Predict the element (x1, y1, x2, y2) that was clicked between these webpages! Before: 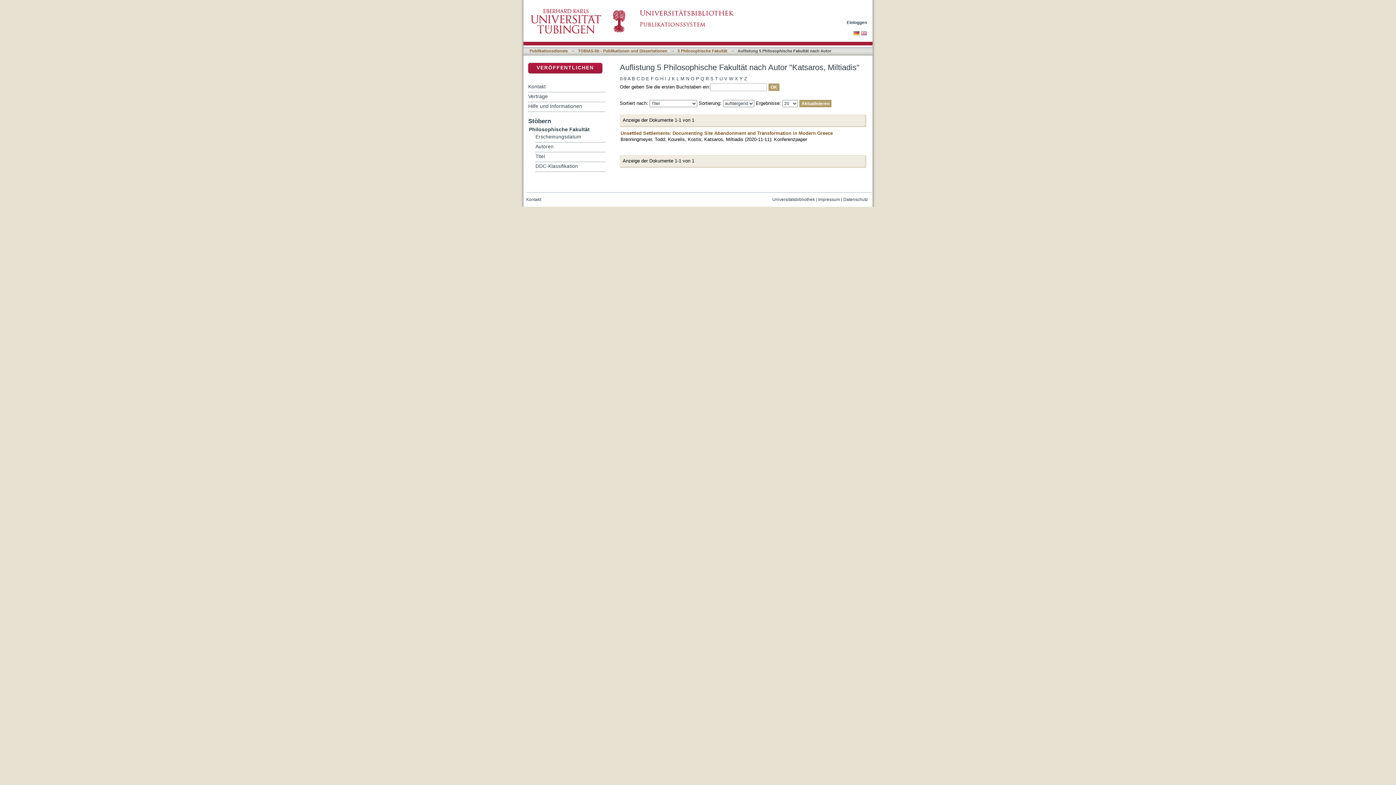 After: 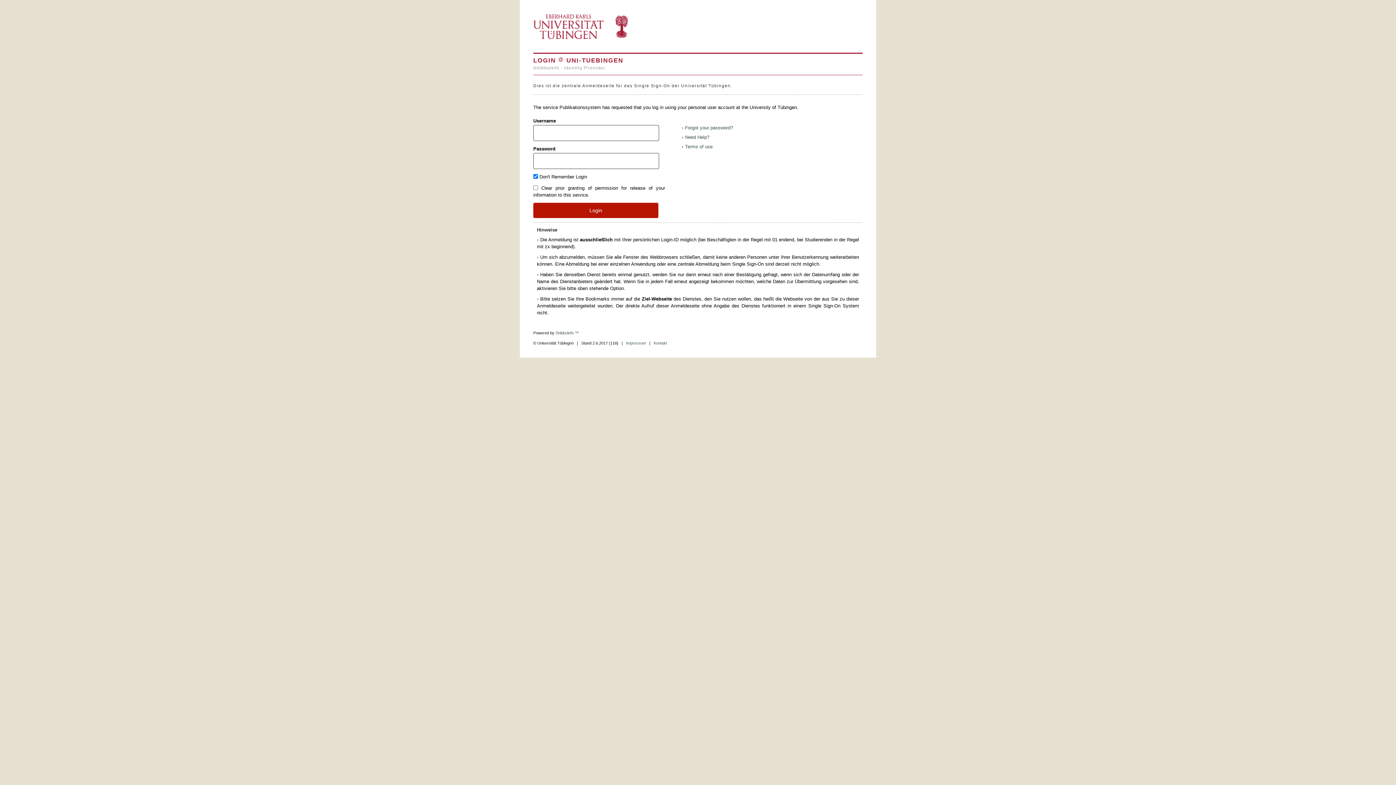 Action: bbox: (846, 20, 867, 24) label: Einloggen